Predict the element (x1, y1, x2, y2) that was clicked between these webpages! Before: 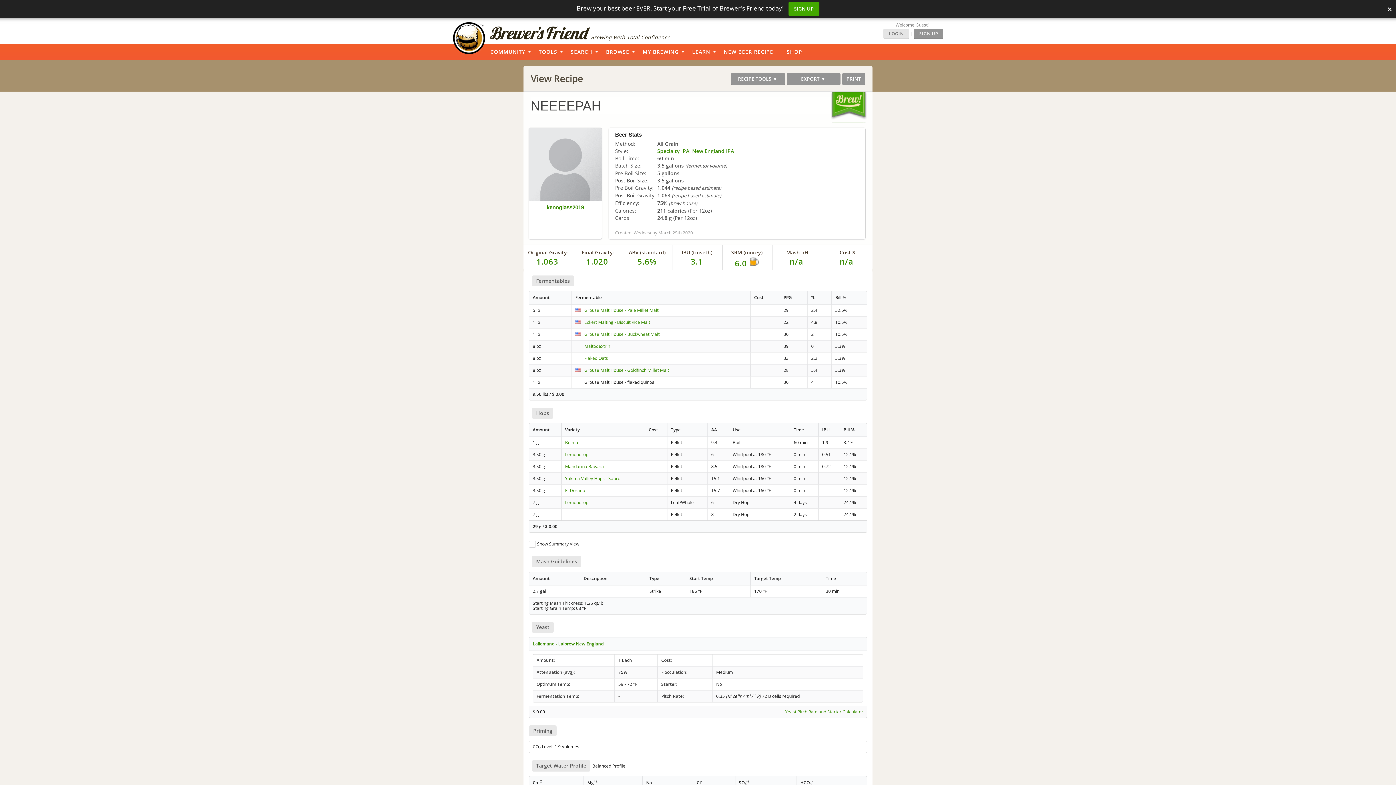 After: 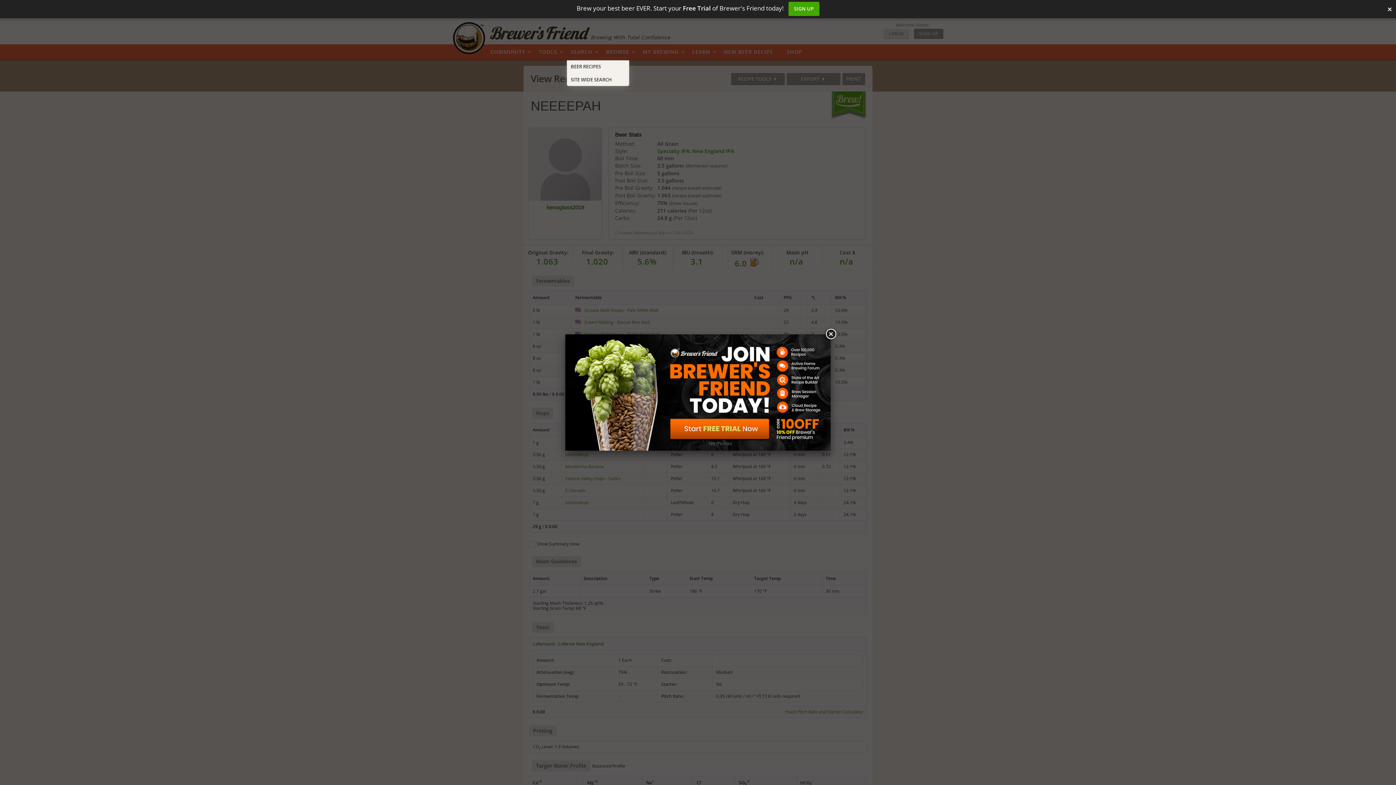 Action: bbox: (567, 44, 601, 60) label: SEARCH